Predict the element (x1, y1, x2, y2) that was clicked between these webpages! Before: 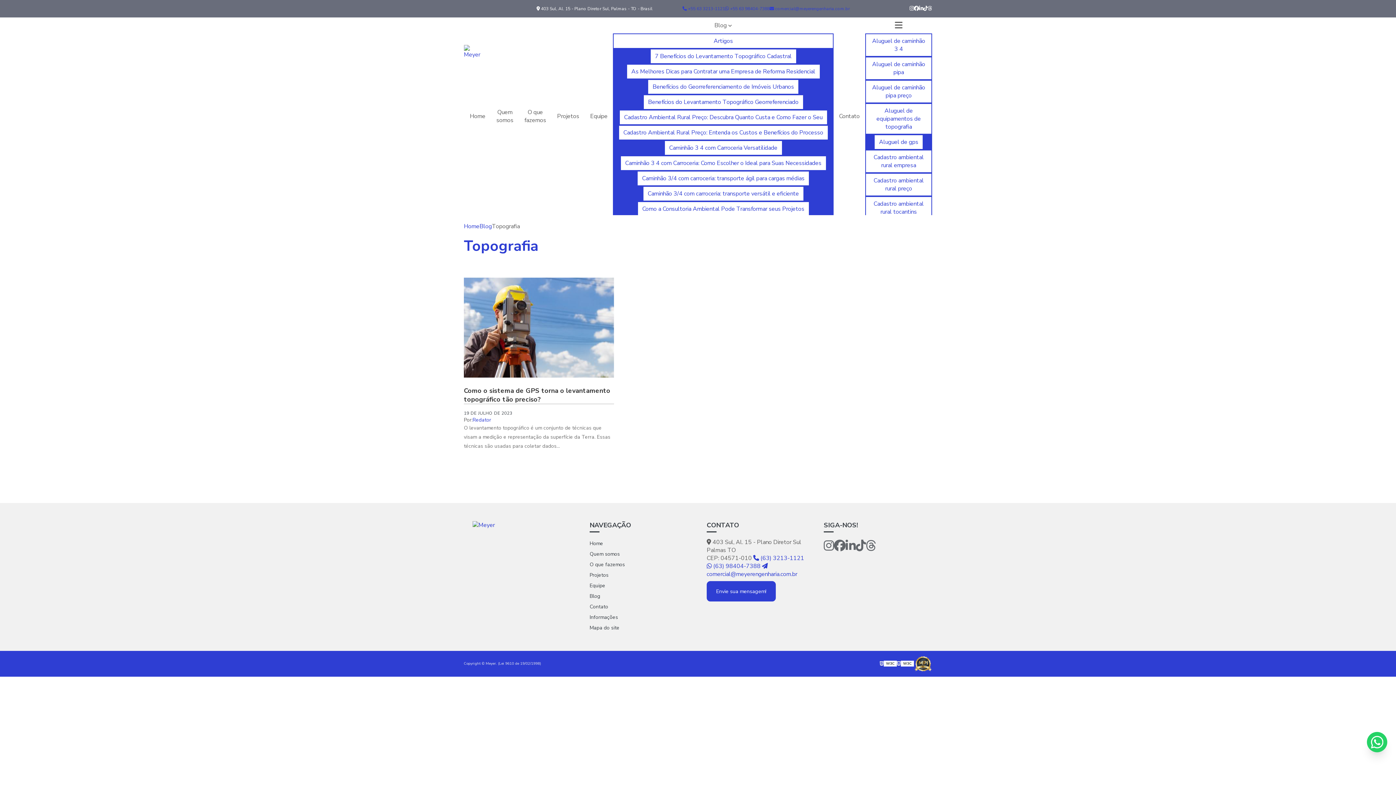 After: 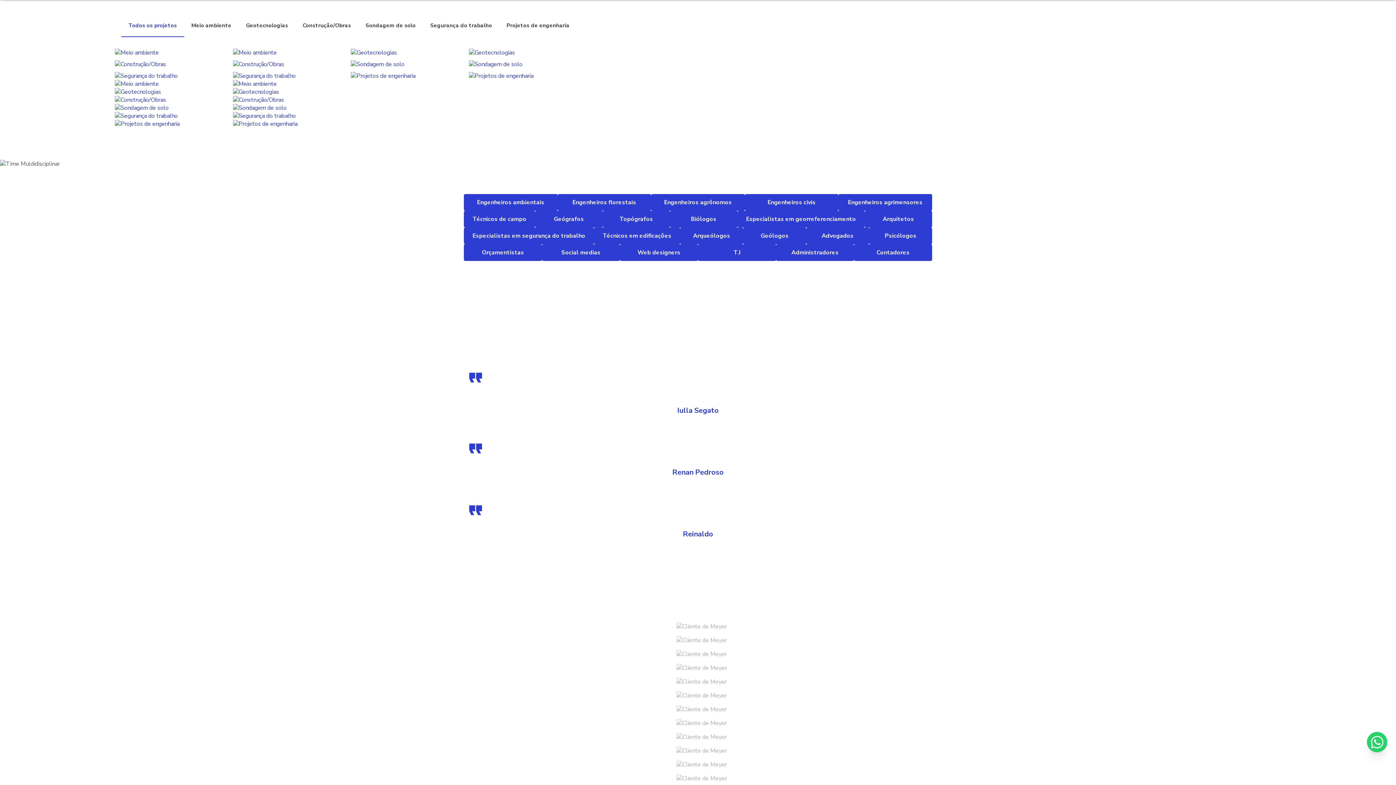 Action: bbox: (589, 570, 689, 580) label: Projetos